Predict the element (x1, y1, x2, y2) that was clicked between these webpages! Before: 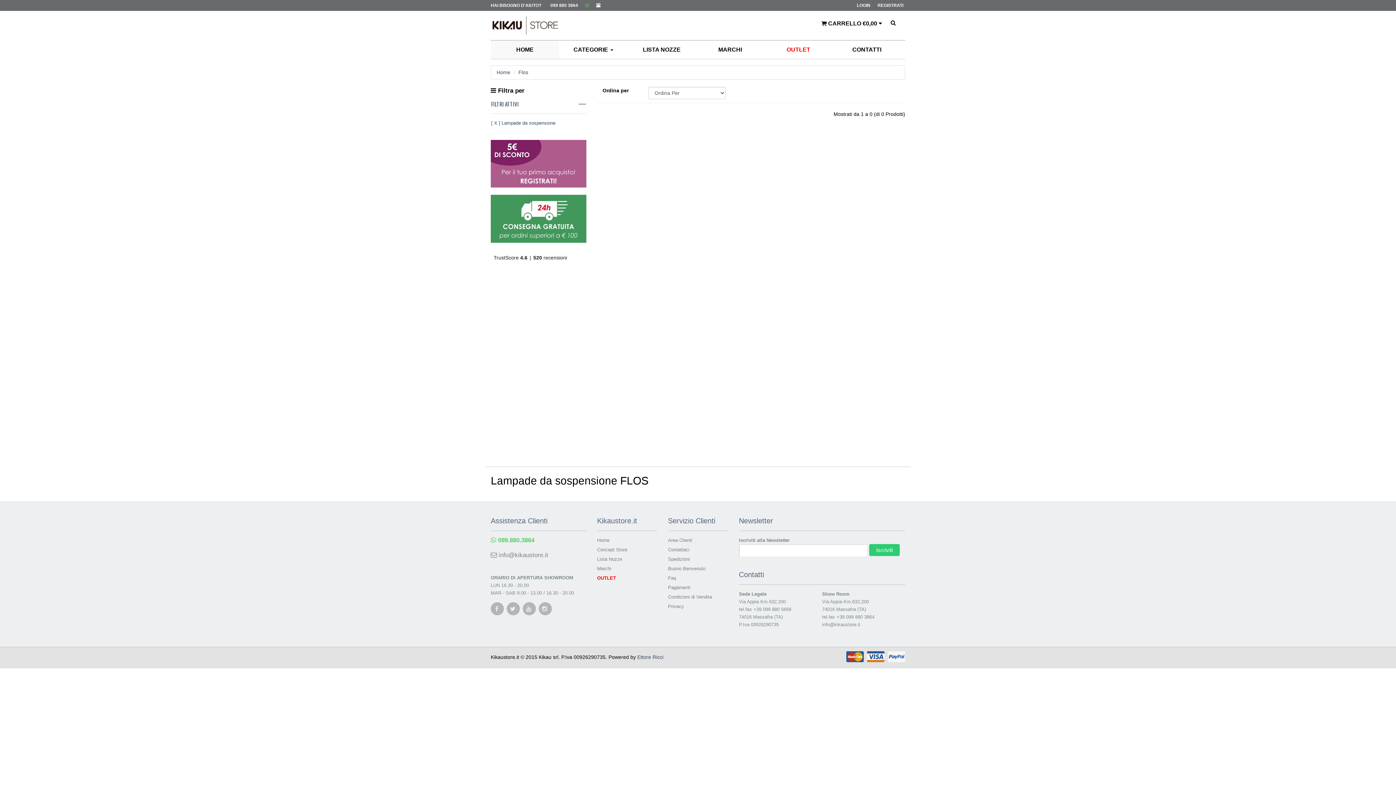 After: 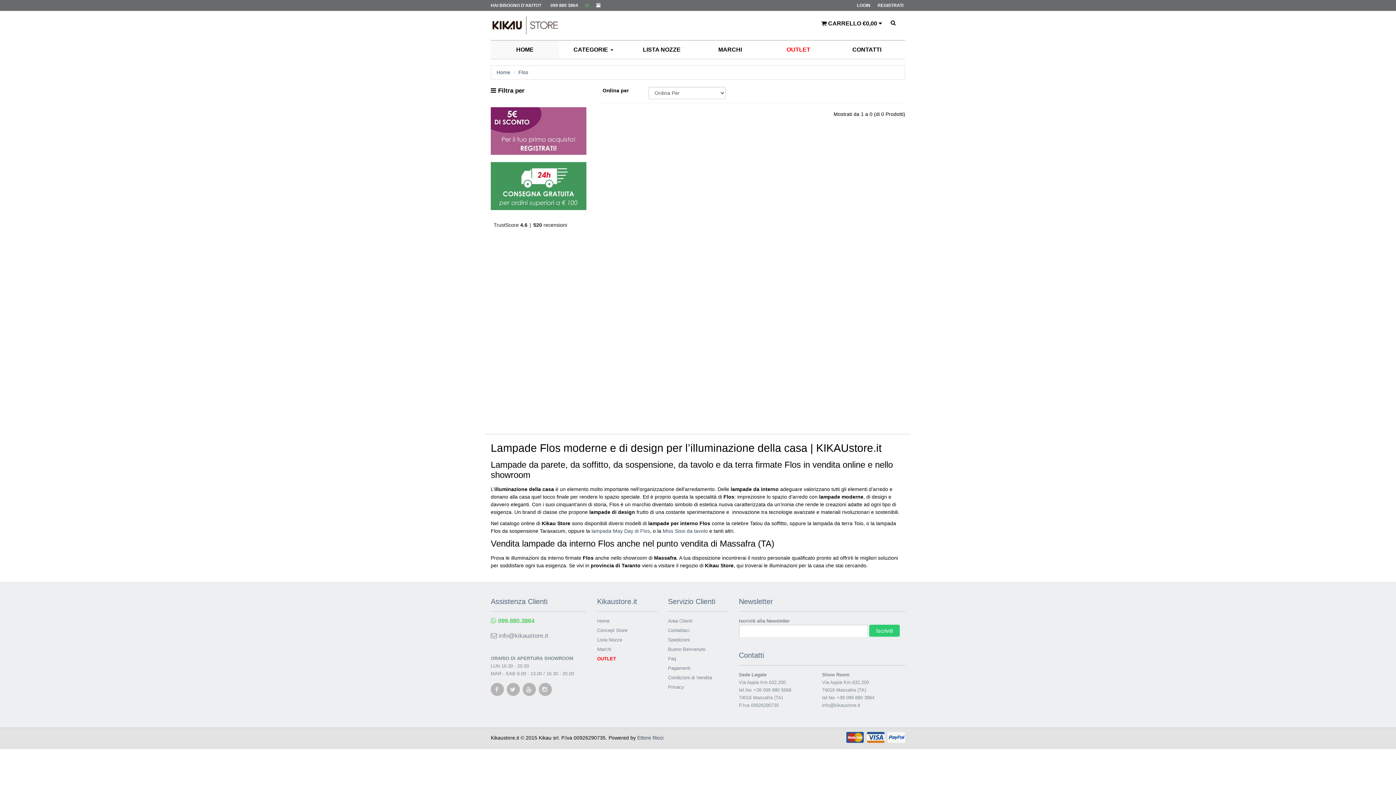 Action: label: [ X ] Lampade da sospensione bbox: (491, 119, 586, 126)